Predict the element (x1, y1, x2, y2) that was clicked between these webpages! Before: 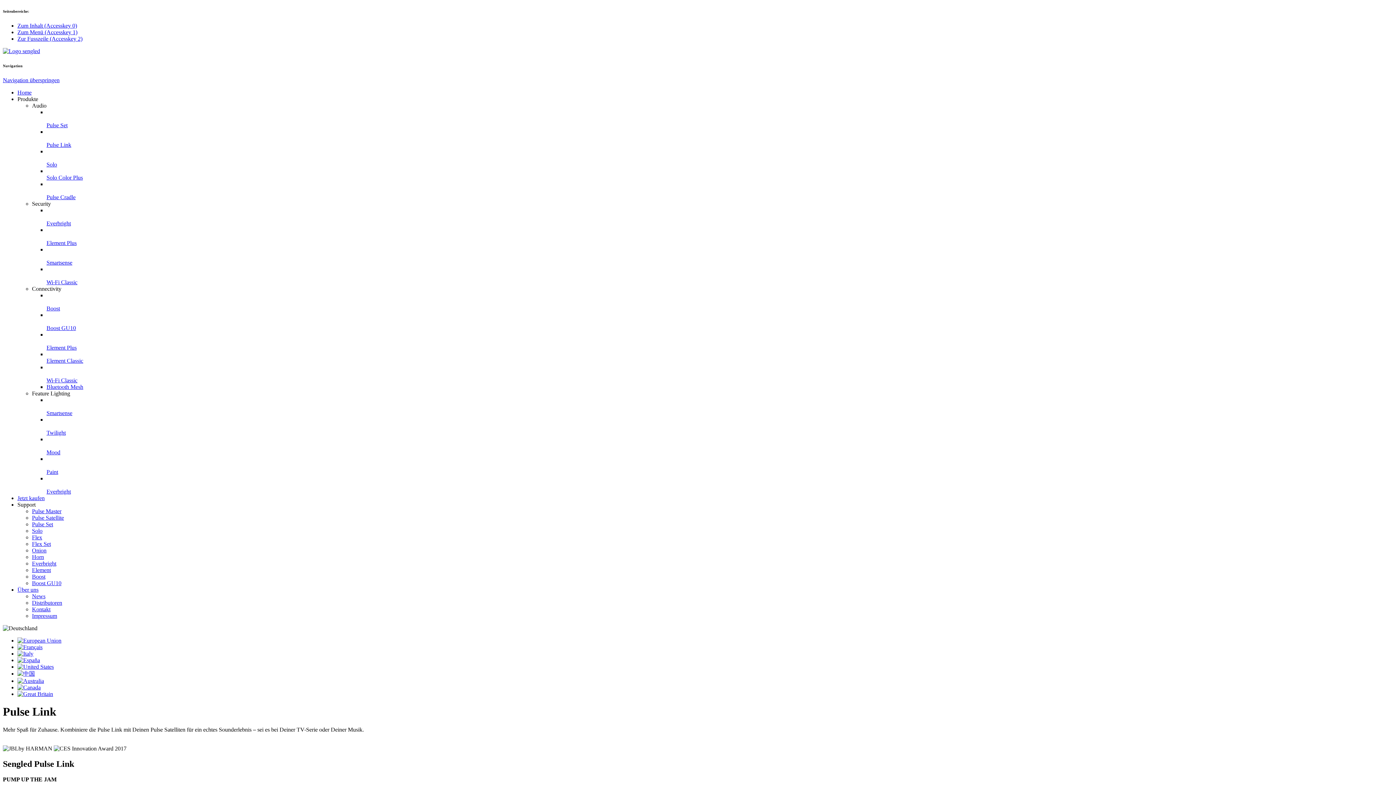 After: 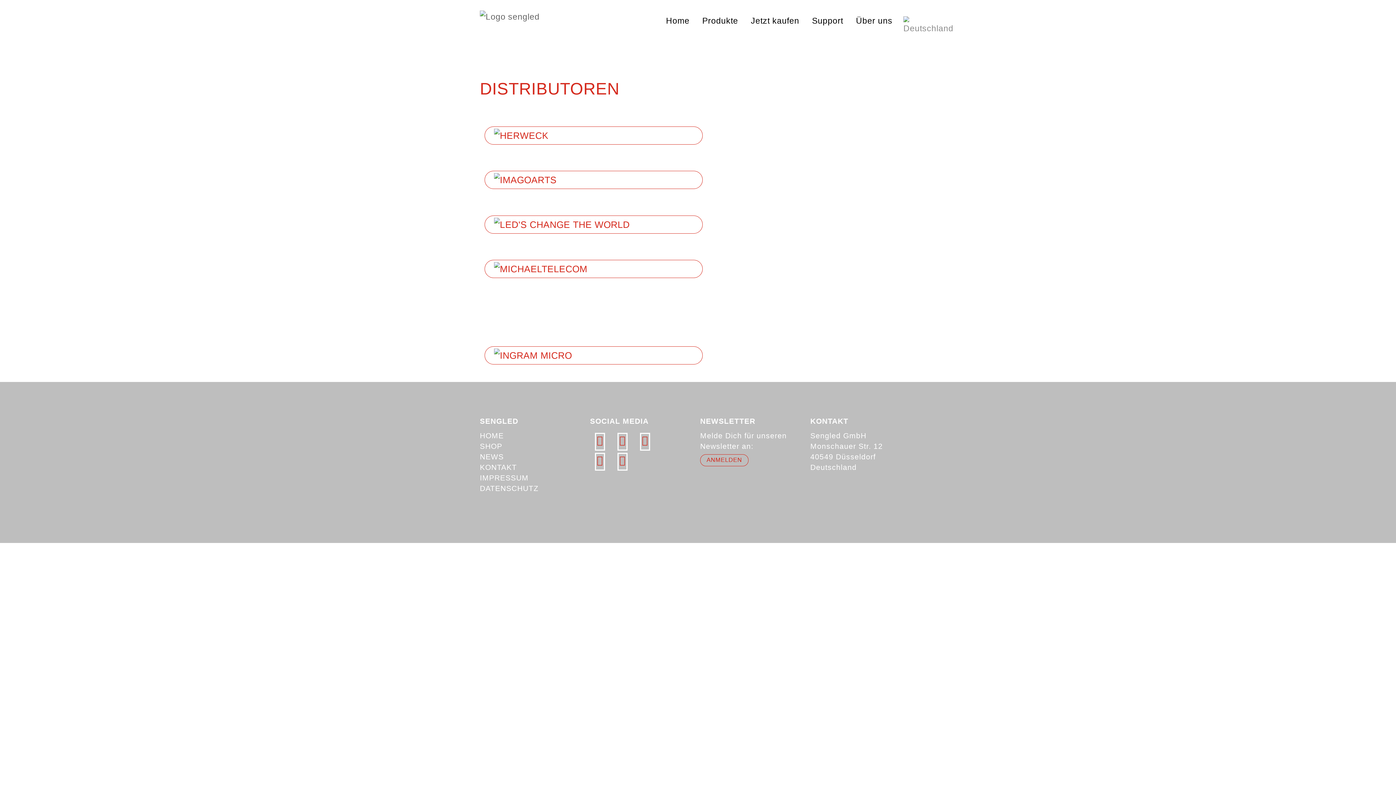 Action: bbox: (32, 599, 62, 606) label: Distributoren